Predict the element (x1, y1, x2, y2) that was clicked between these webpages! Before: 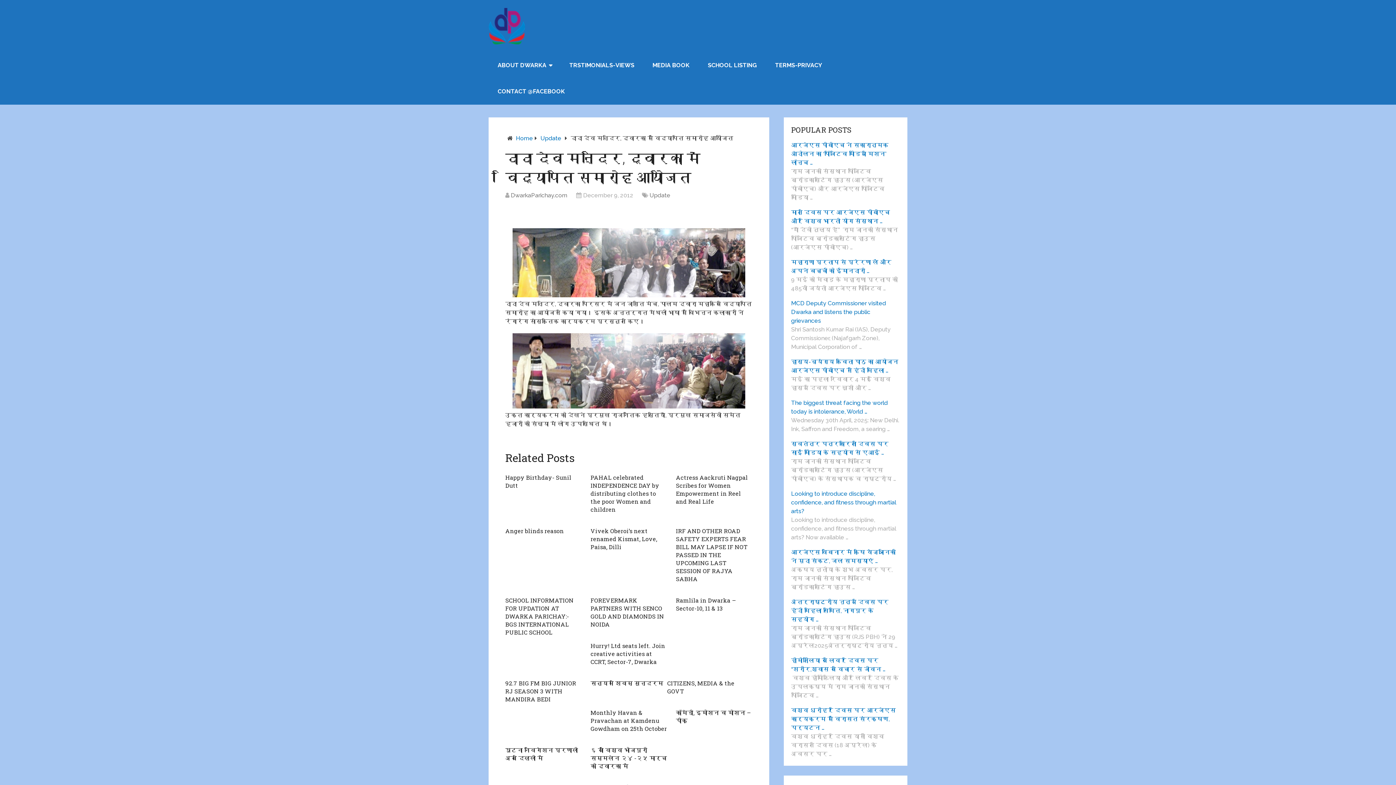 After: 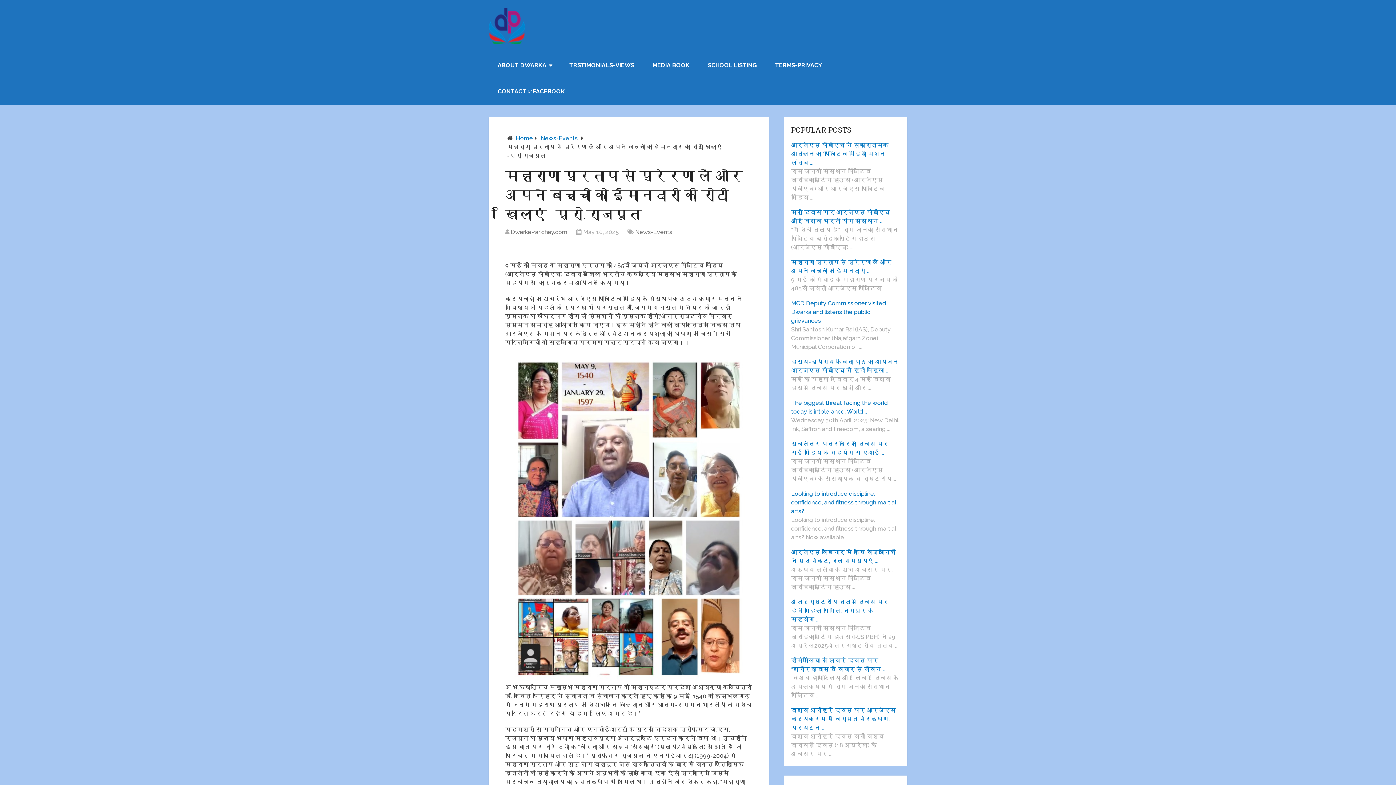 Action: bbox: (791, 258, 900, 275) label: महाराणा प्रताप से प्रेरणा लें और अपने बच्चों को ईमानदारी …